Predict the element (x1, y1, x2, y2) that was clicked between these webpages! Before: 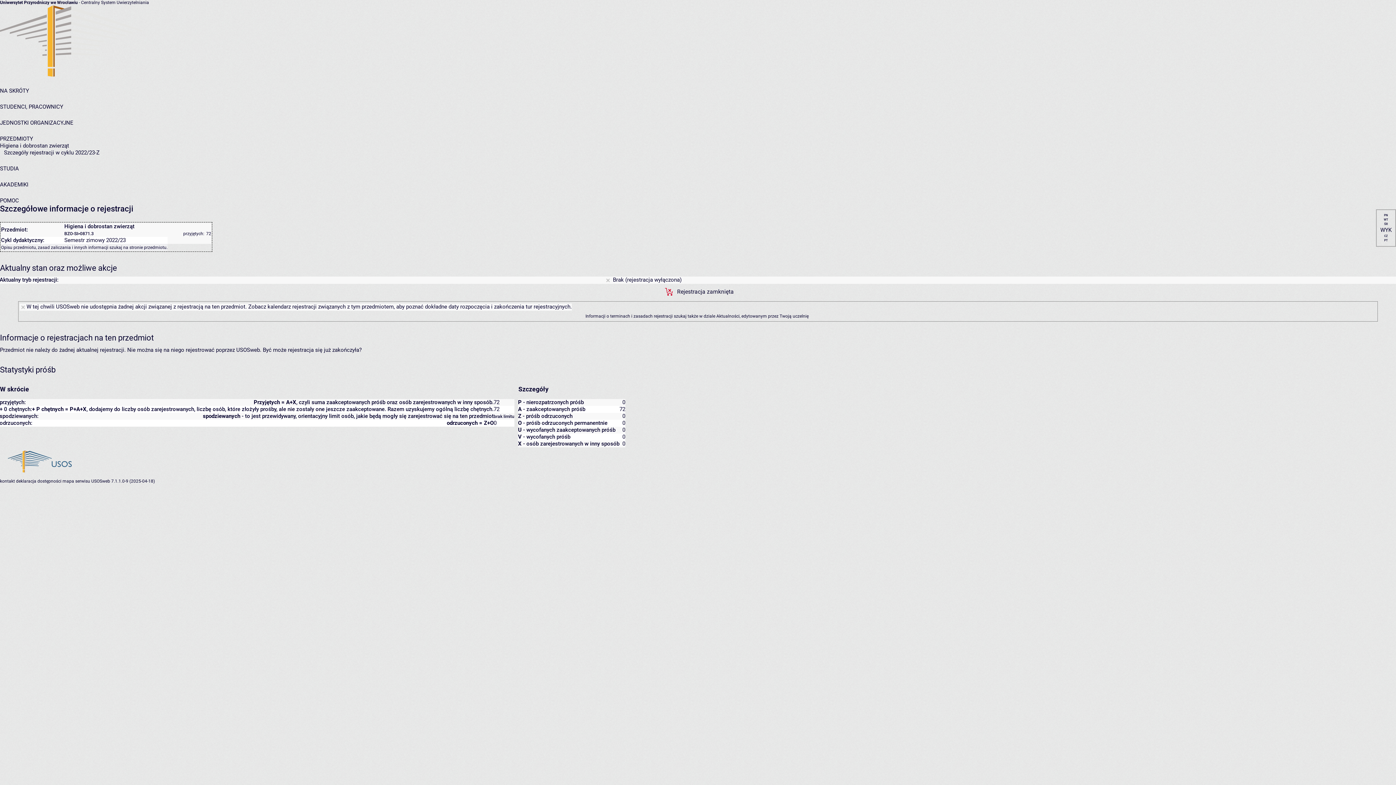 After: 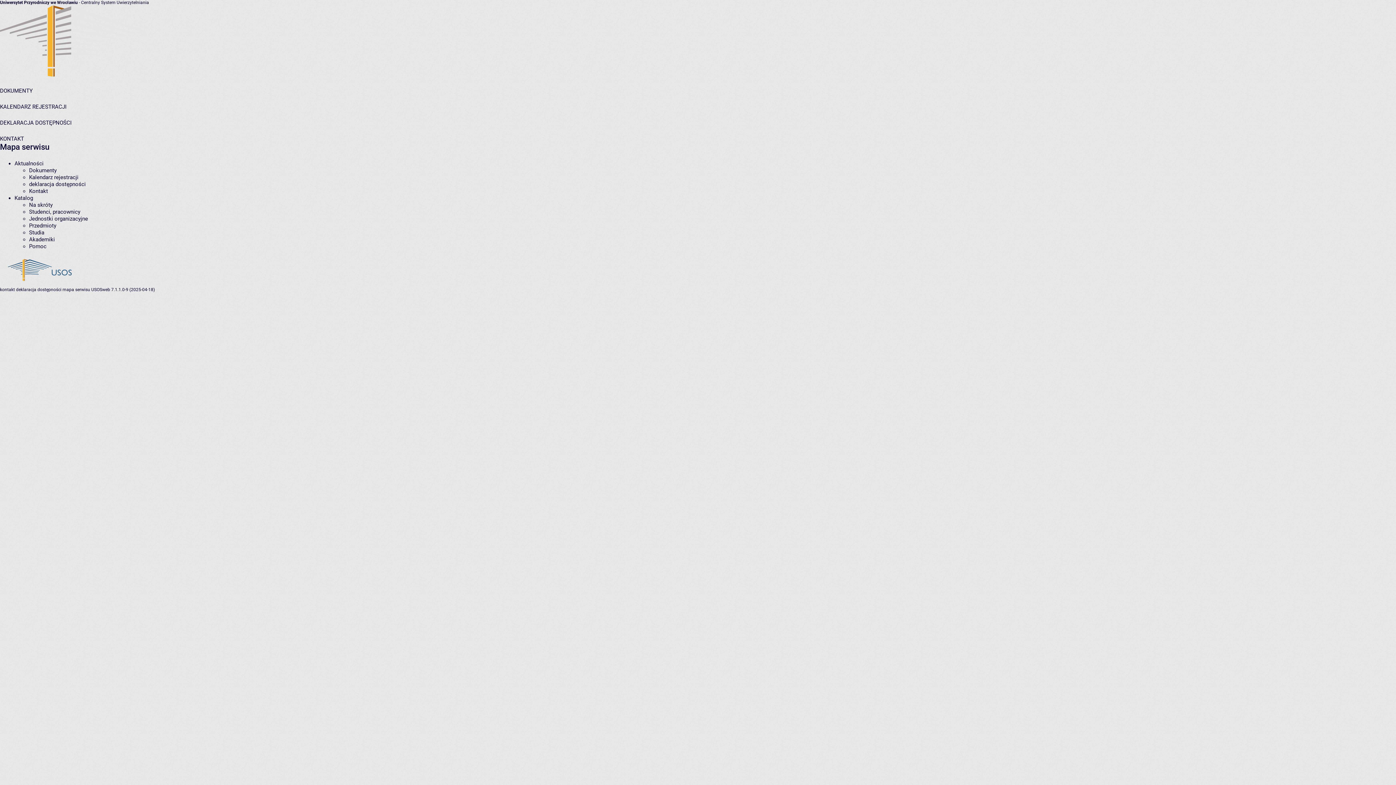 Action: bbox: (62, 478, 90, 484) label: mapa serwisu